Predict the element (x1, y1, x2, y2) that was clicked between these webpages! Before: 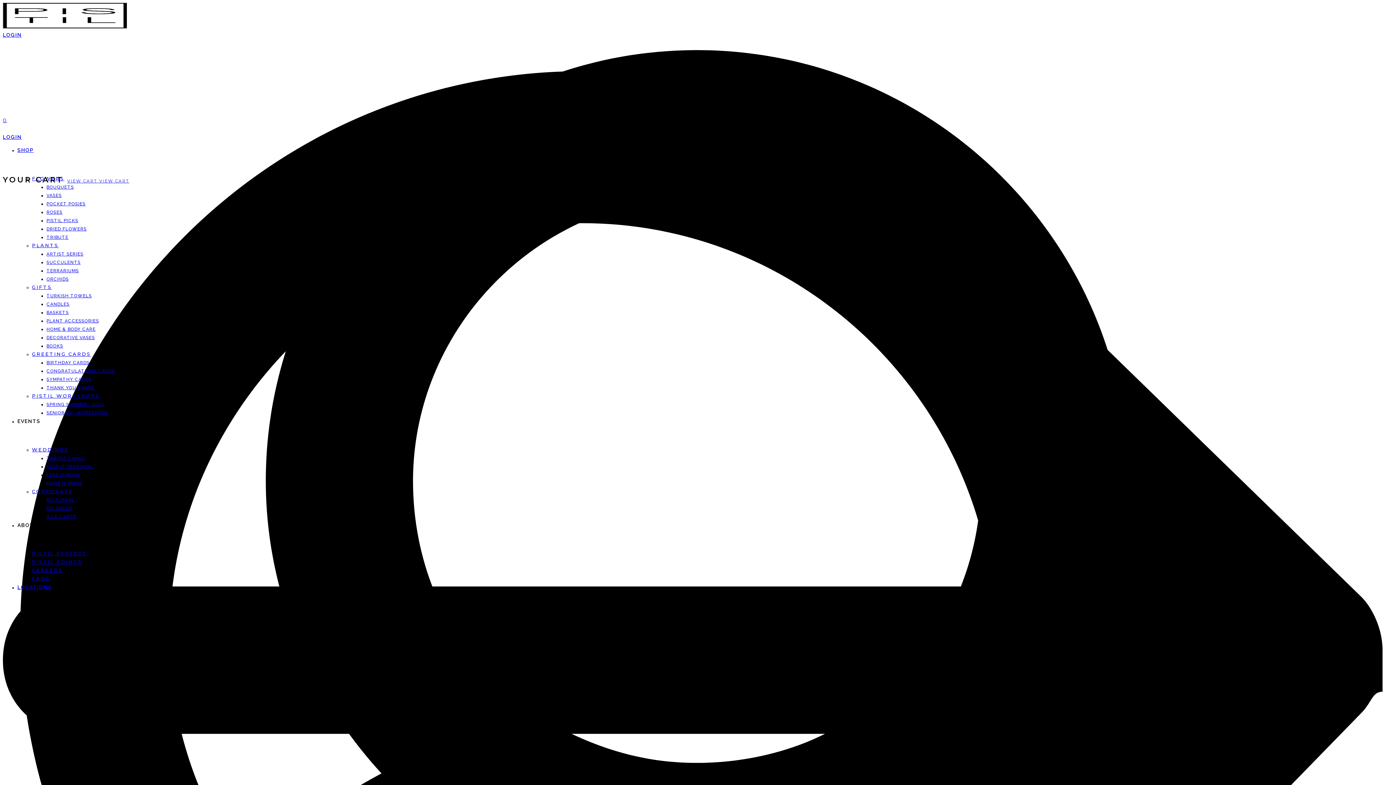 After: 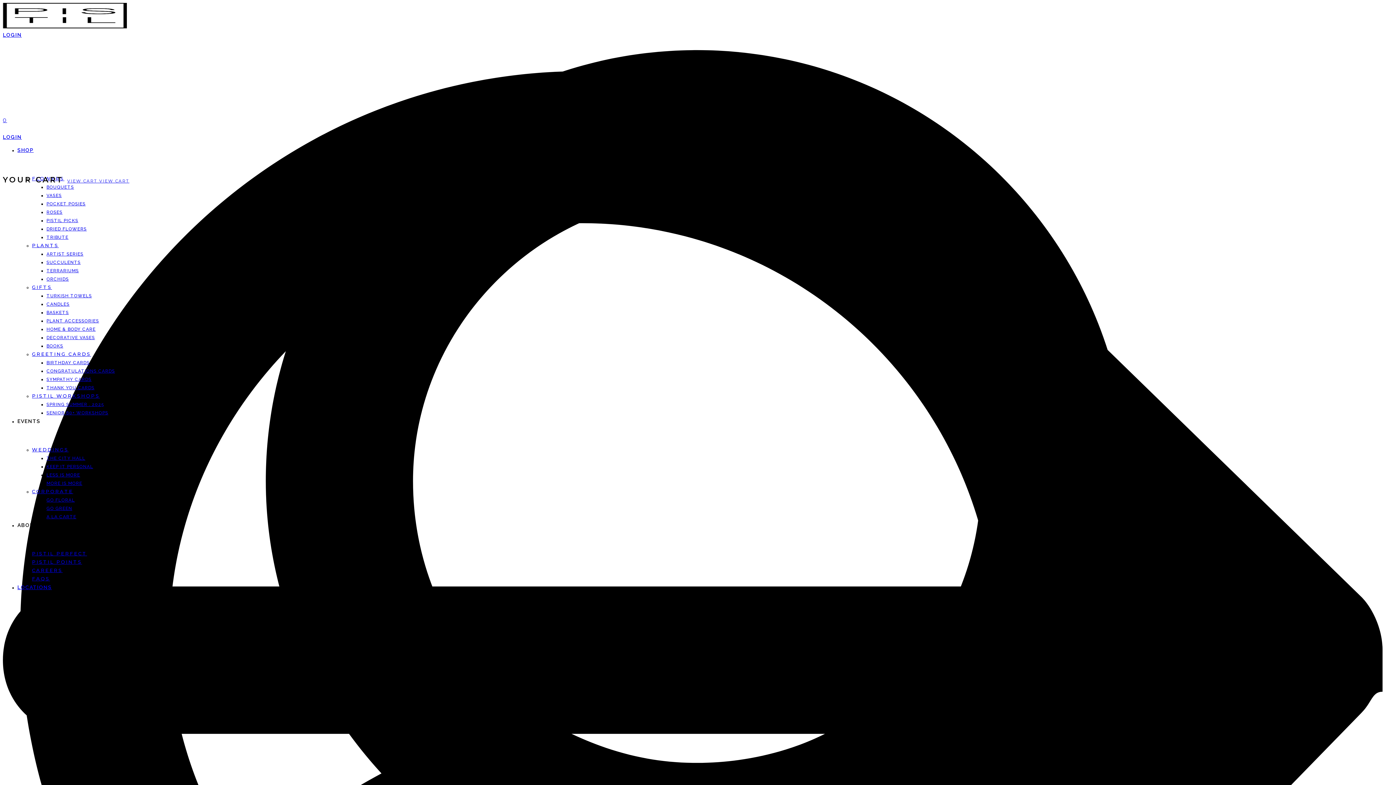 Action: label: SHOP bbox: (17, 147, 33, 153)